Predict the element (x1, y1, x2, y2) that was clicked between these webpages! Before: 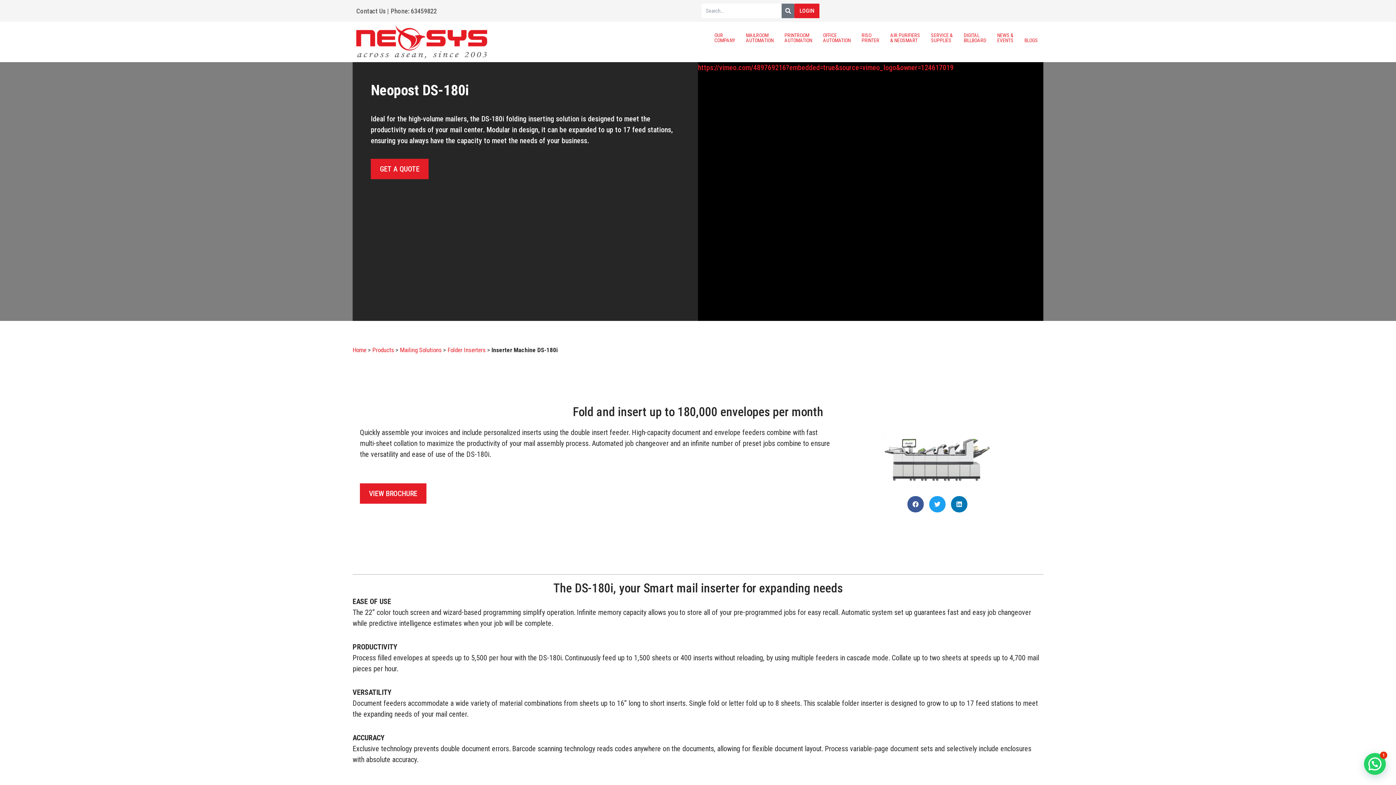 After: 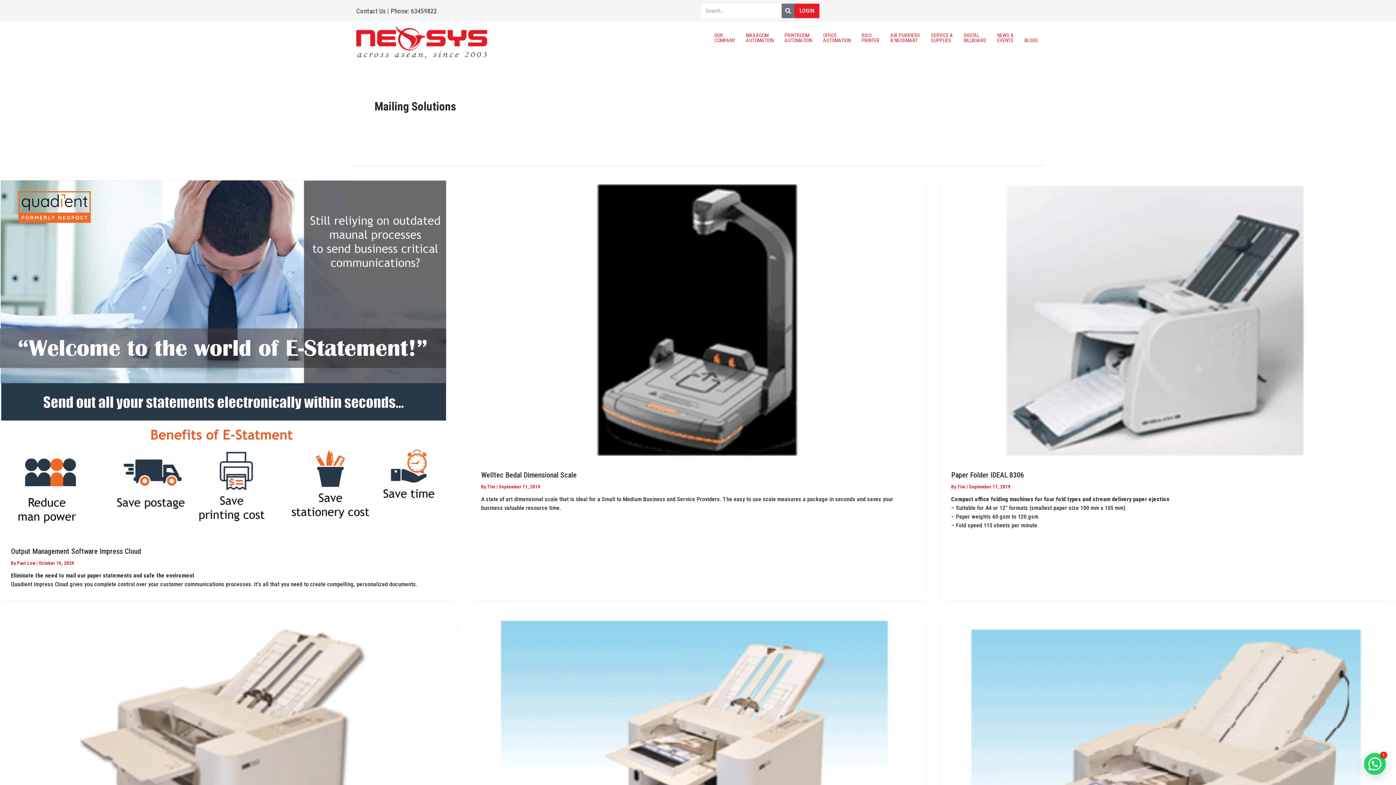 Action: label: Mailing Solutions bbox: (400, 346, 441, 353)